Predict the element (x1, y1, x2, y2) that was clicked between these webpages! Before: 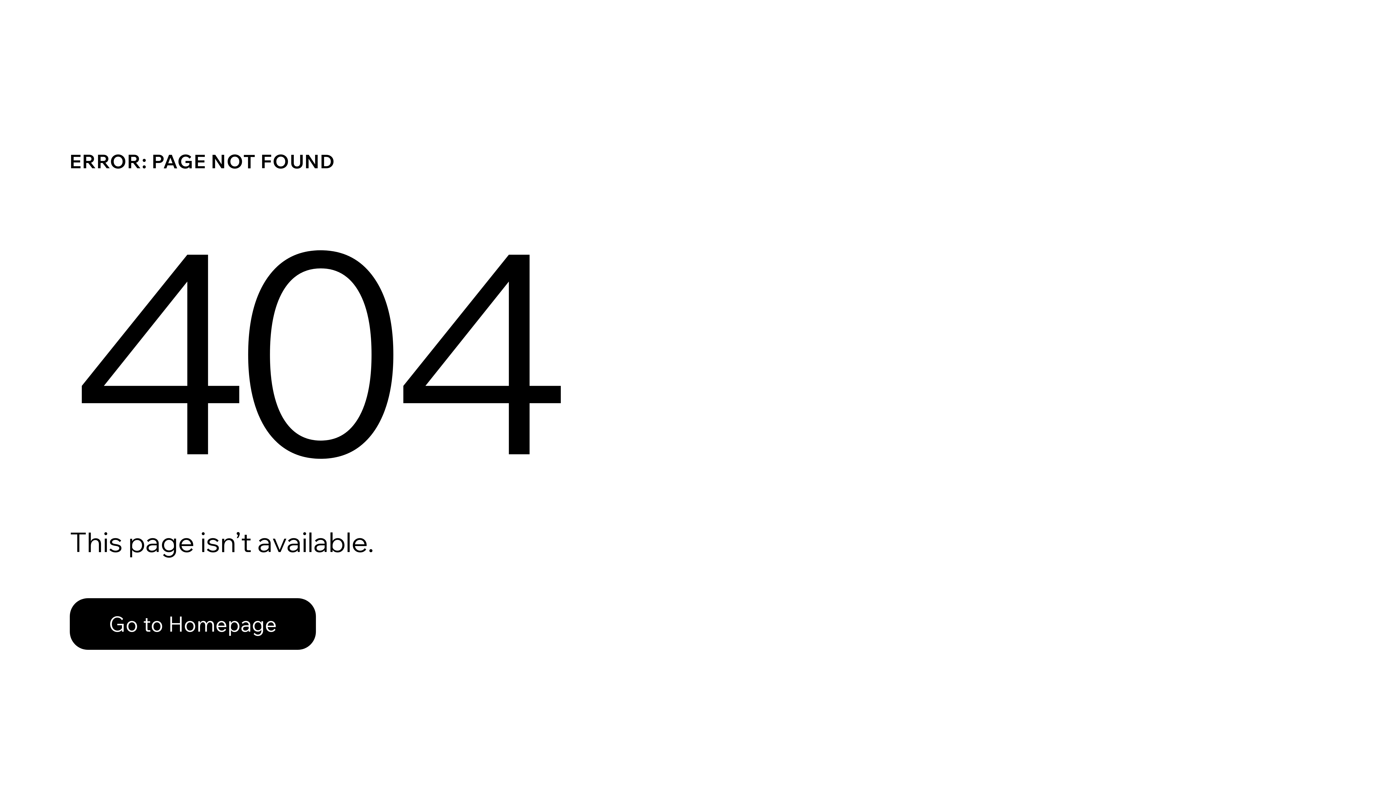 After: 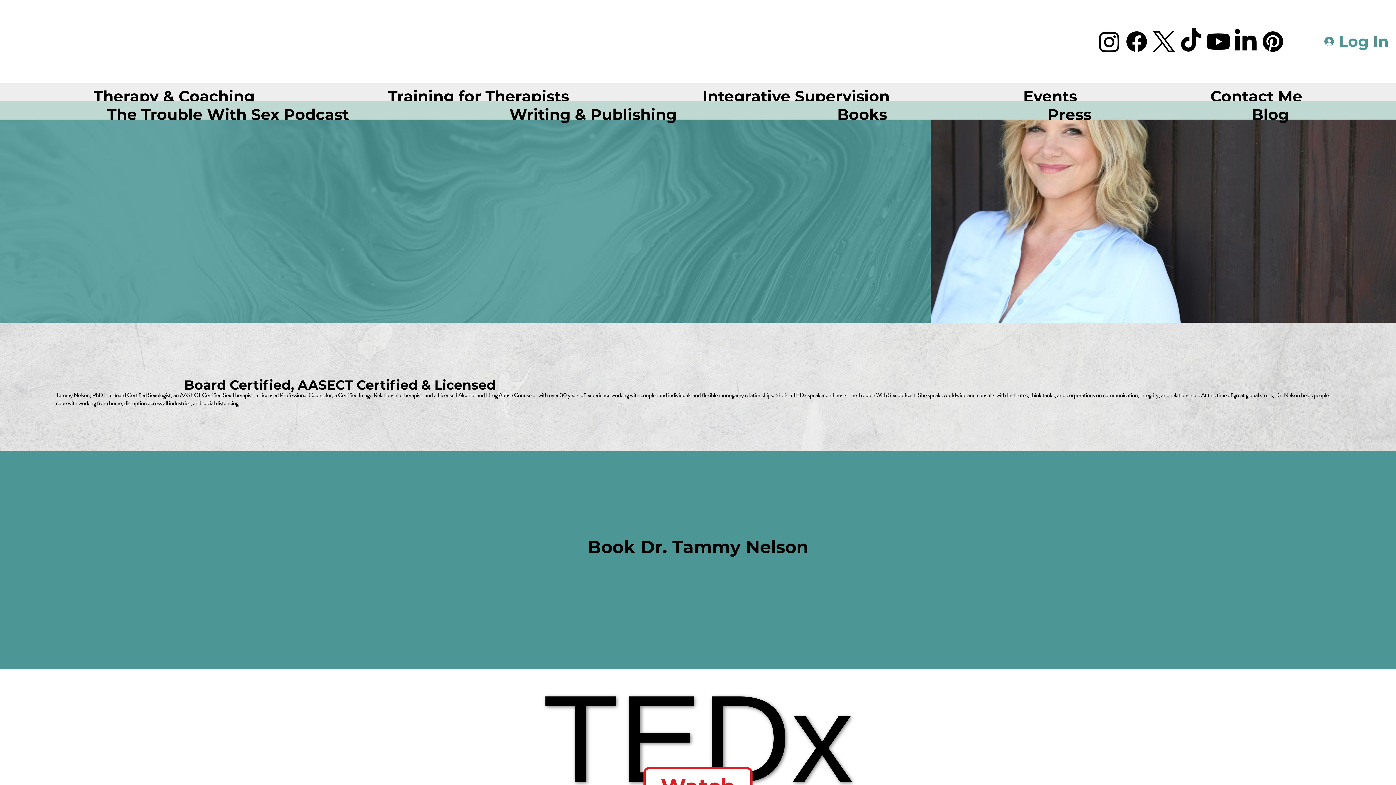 Action: label: Go to Homepage bbox: (69, 582, 768, 659)